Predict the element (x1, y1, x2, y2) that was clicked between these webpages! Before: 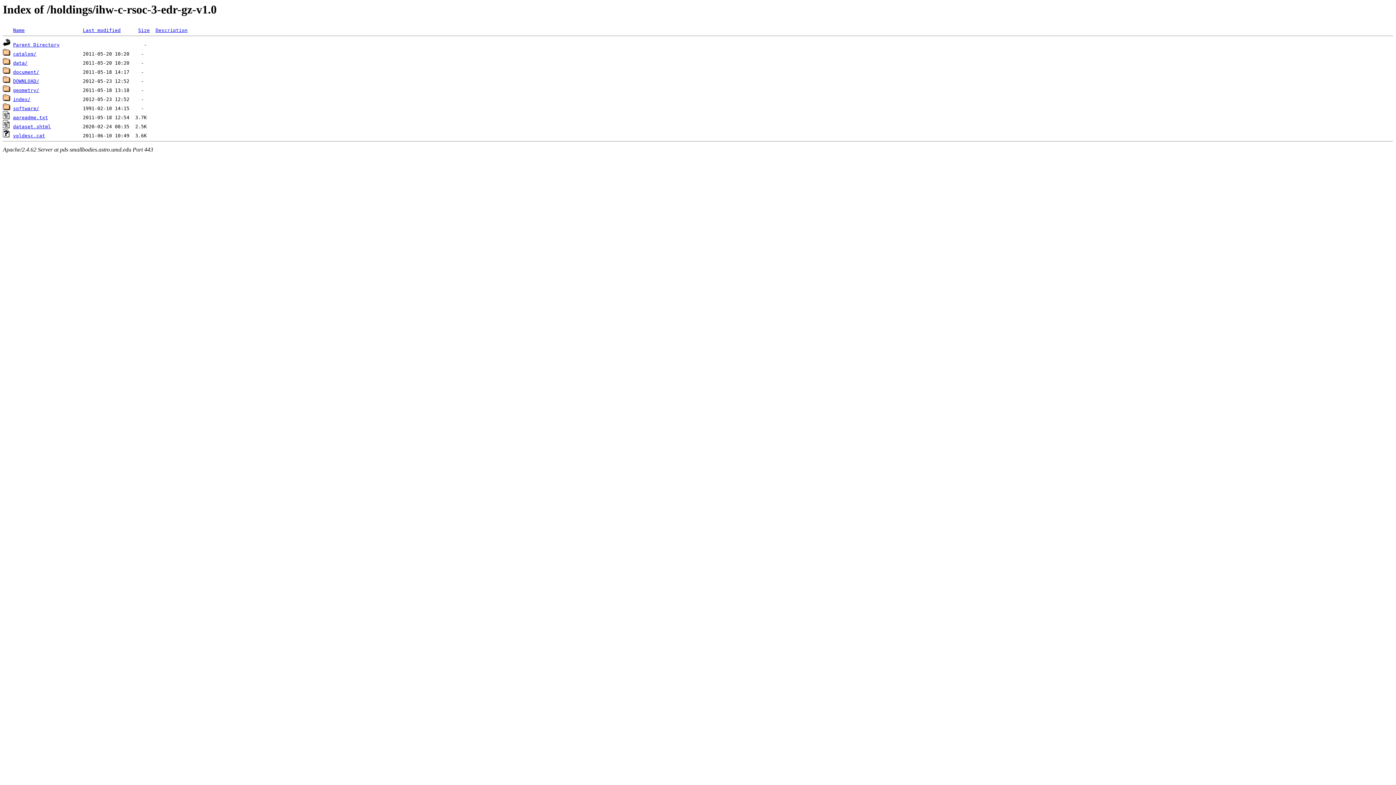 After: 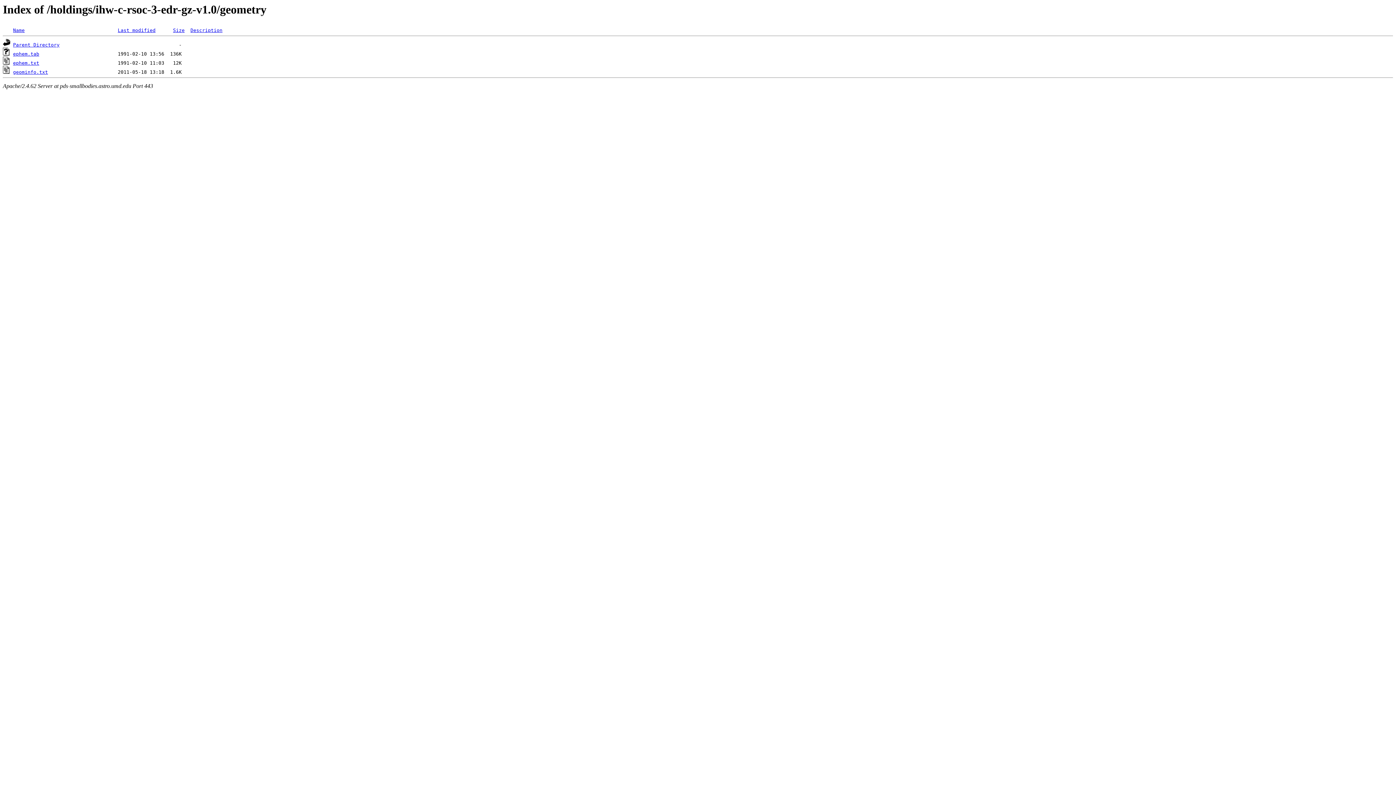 Action: label: geometry/ bbox: (13, 87, 39, 93)